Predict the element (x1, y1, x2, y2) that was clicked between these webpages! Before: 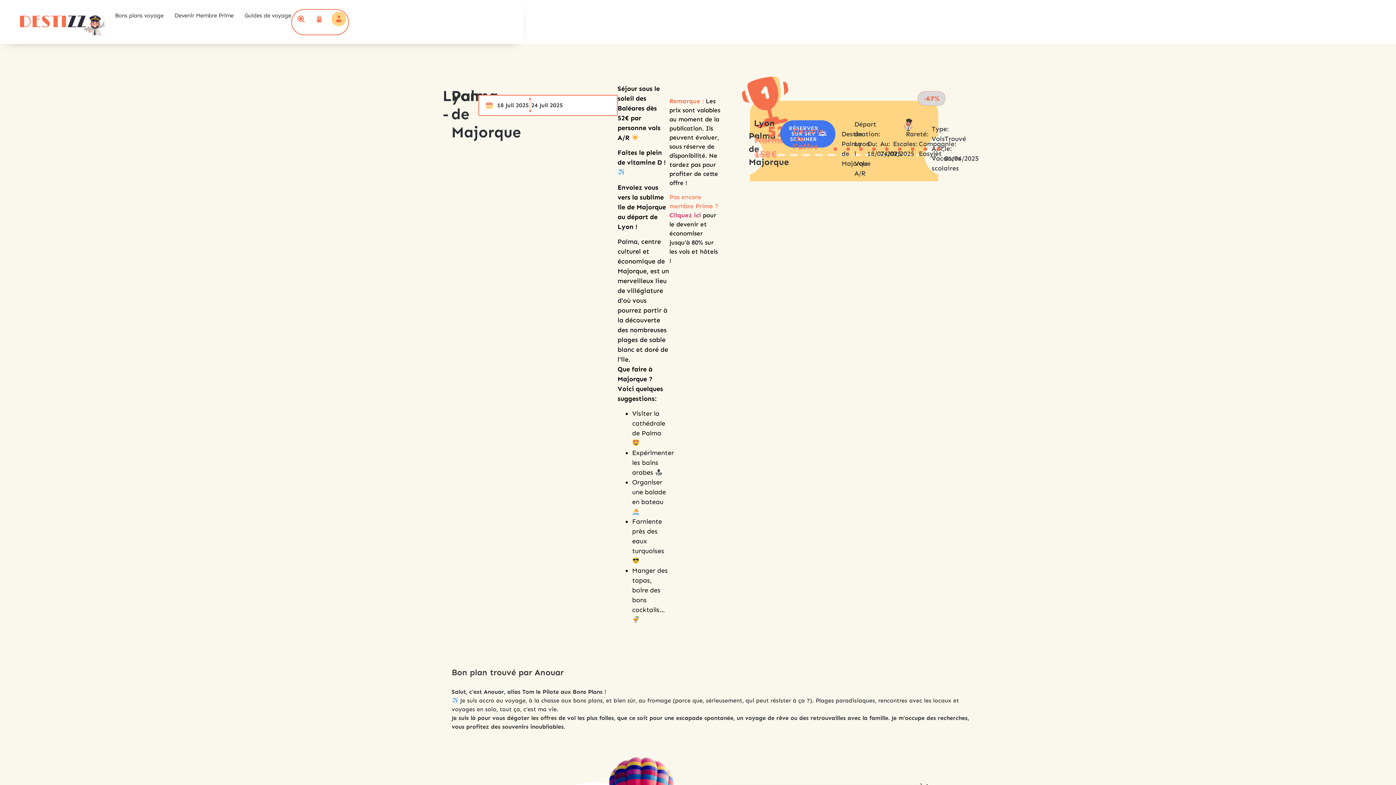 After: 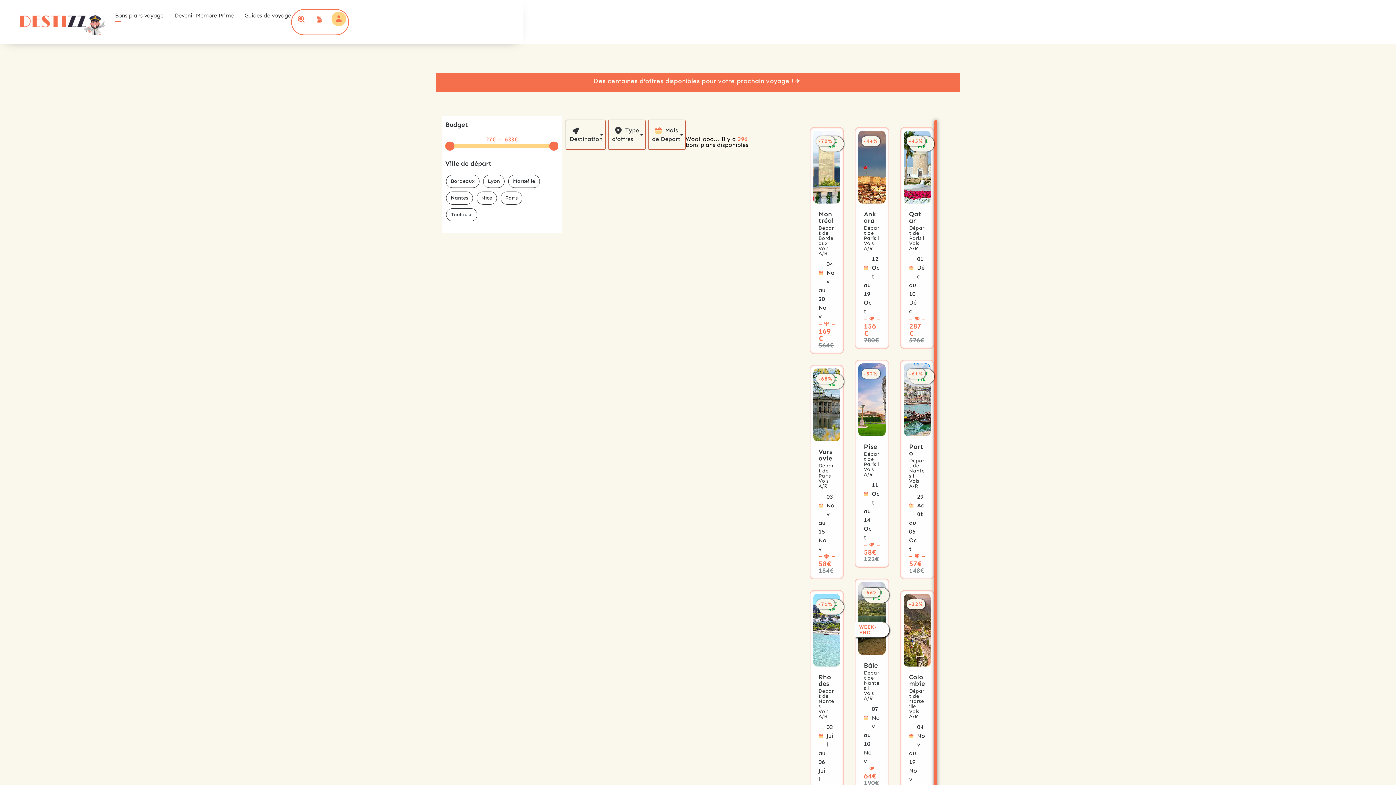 Action: bbox: (114, 9, 163, 21) label: Bons plans voyage